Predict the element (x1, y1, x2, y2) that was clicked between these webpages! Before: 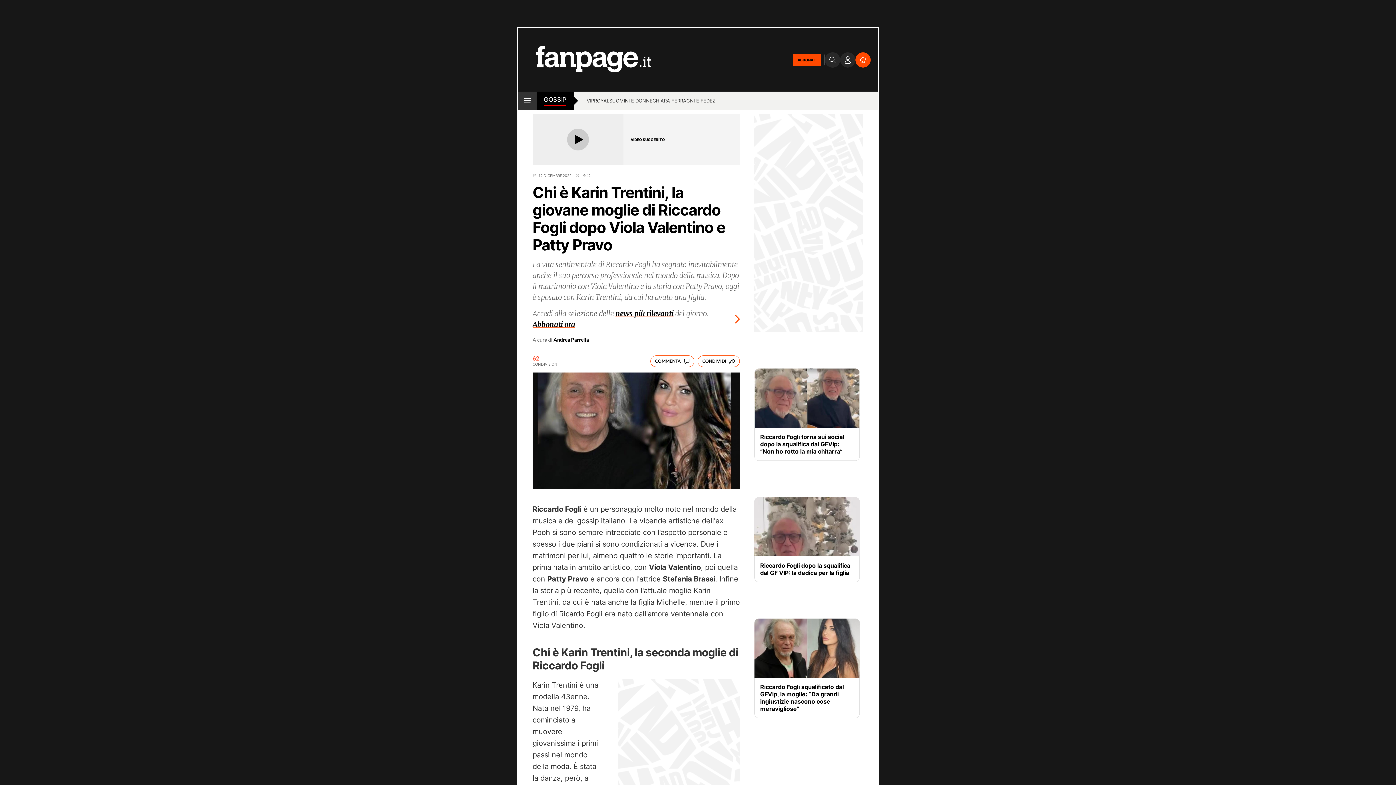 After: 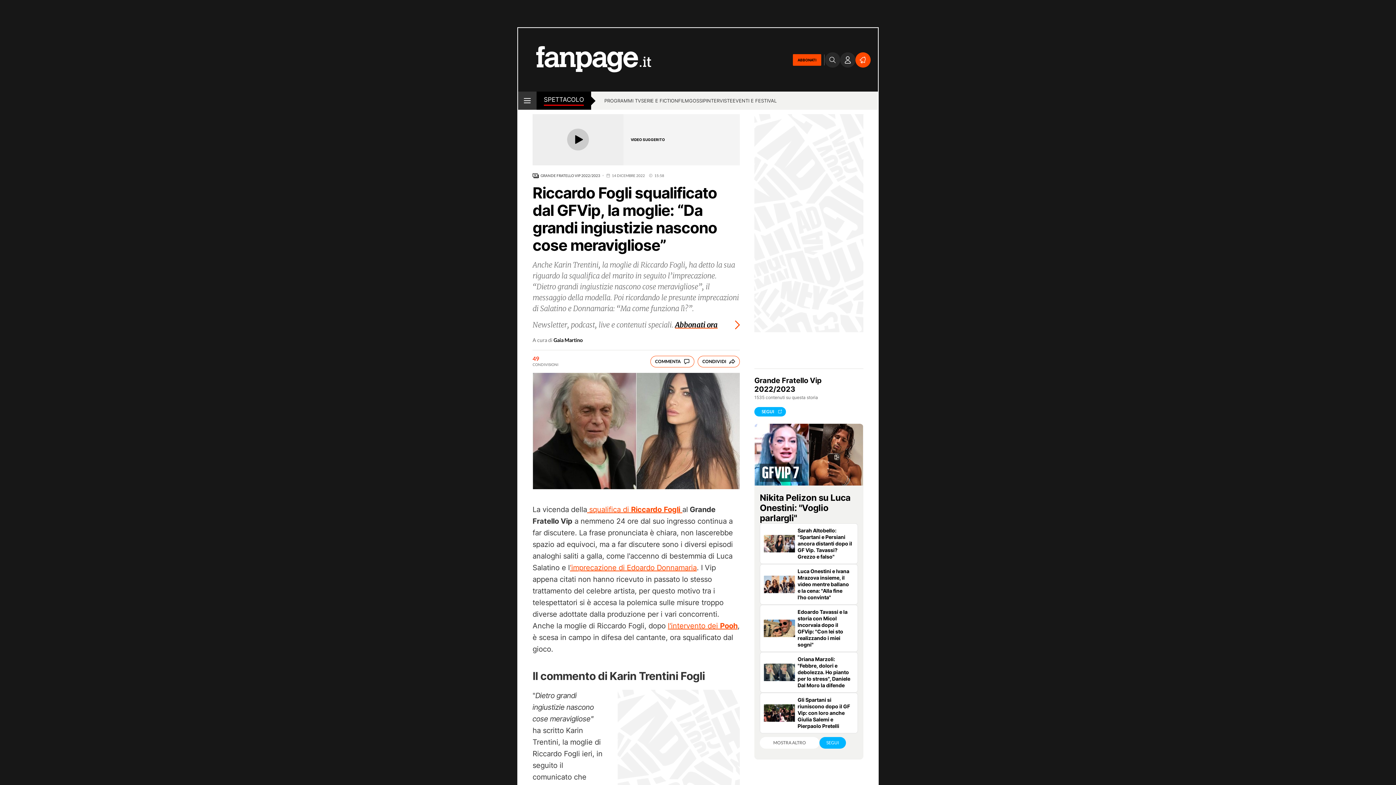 Action: label: Riccardo Fogli squalificato dal GFVip, la moglie: “Da grandi ingiustizie nascono cose meravigliose” bbox: (760, 683, 854, 712)